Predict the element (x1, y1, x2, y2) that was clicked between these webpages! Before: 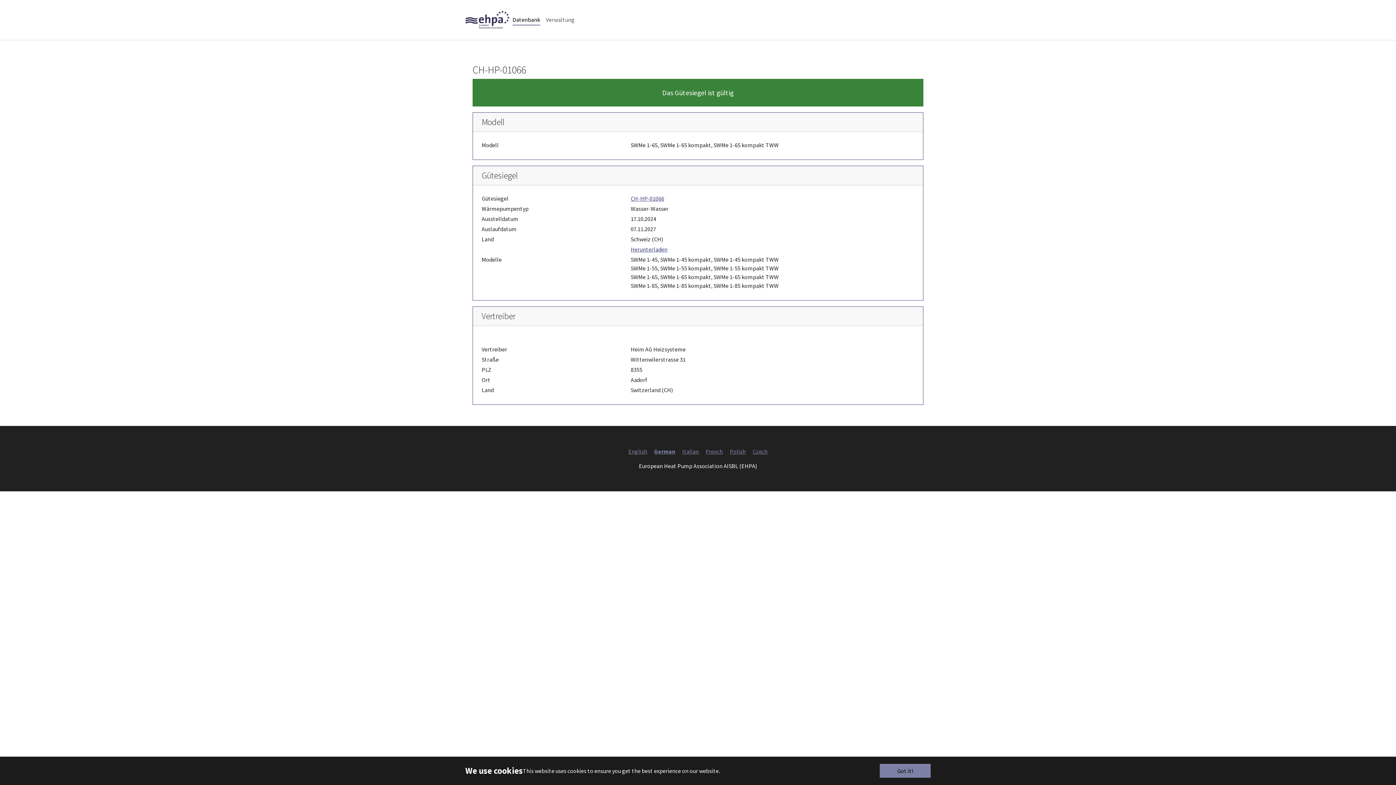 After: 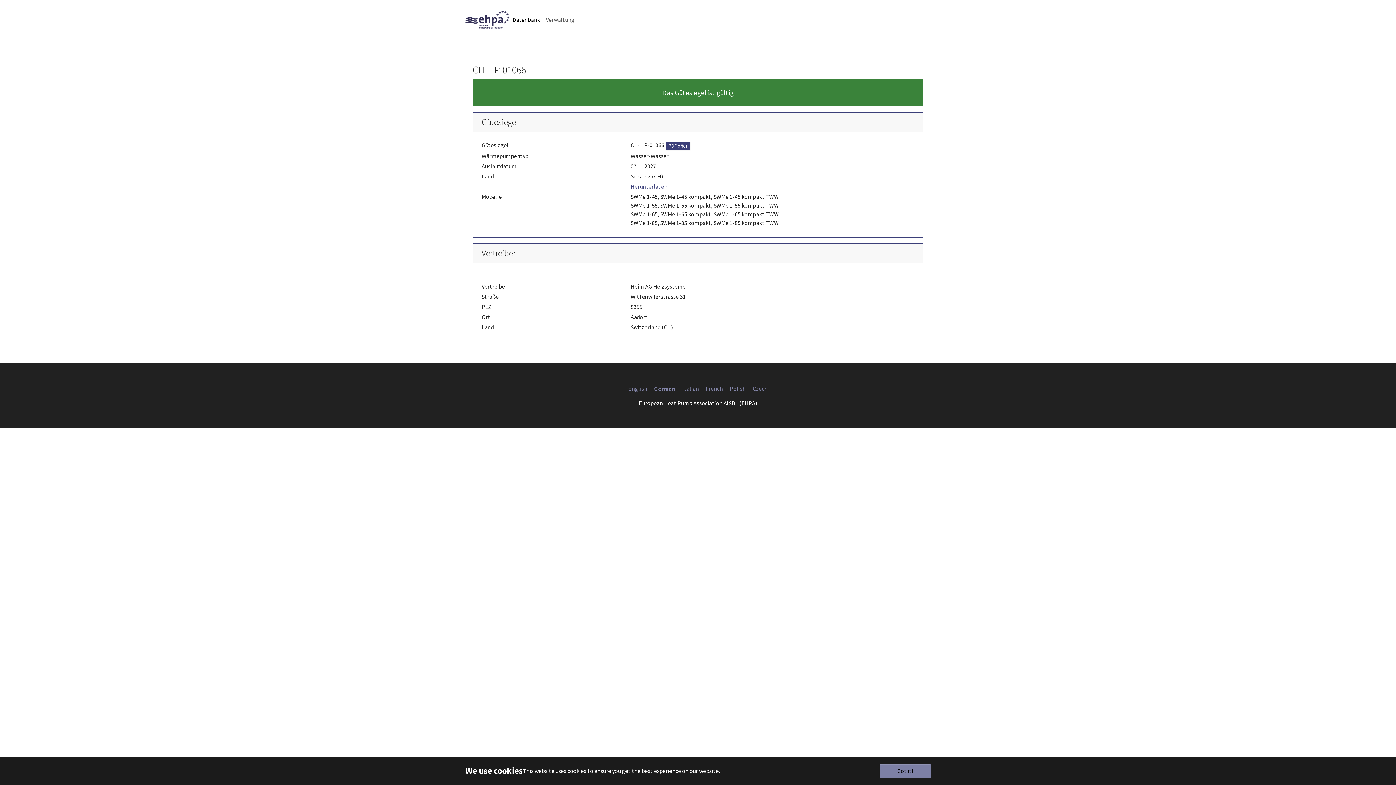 Action: label: CH-HP-01066 bbox: (630, 194, 664, 202)